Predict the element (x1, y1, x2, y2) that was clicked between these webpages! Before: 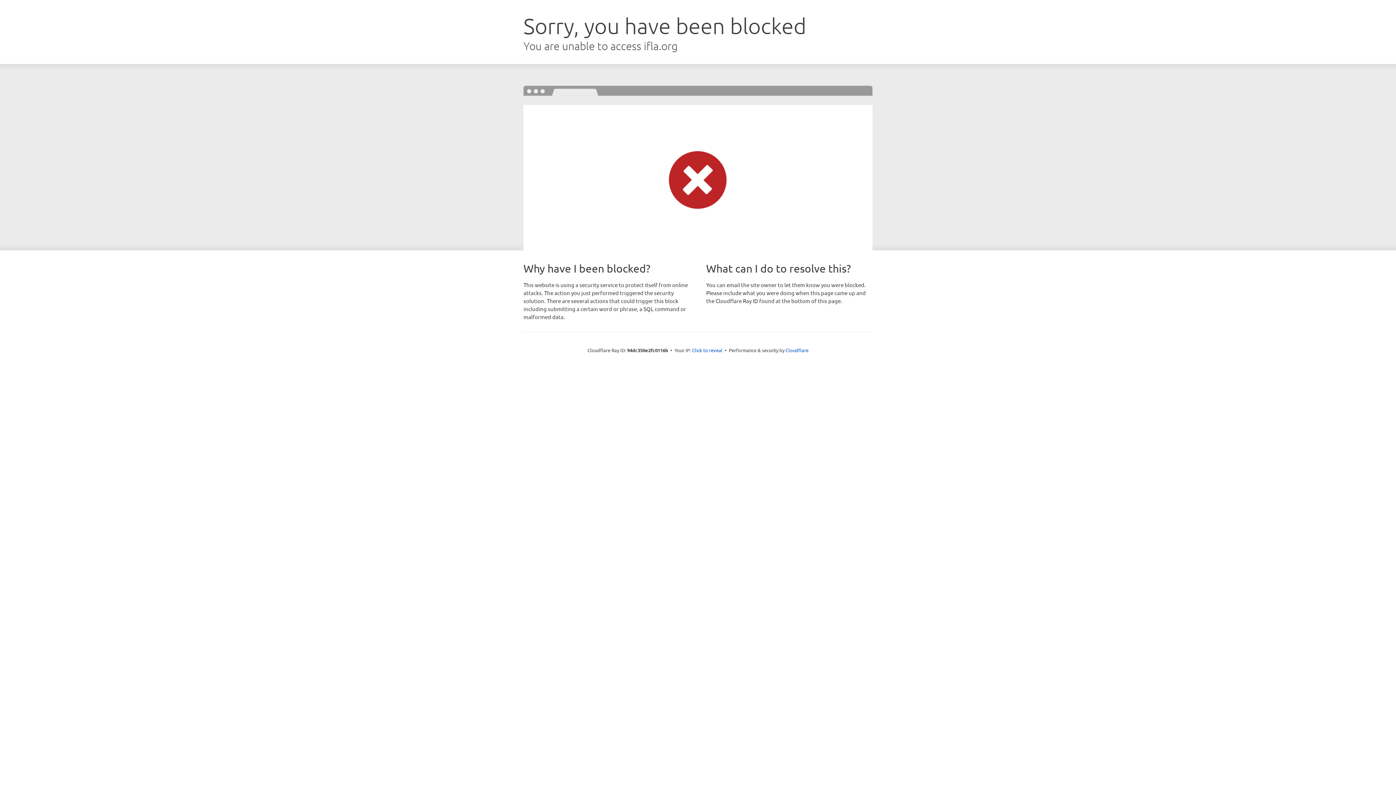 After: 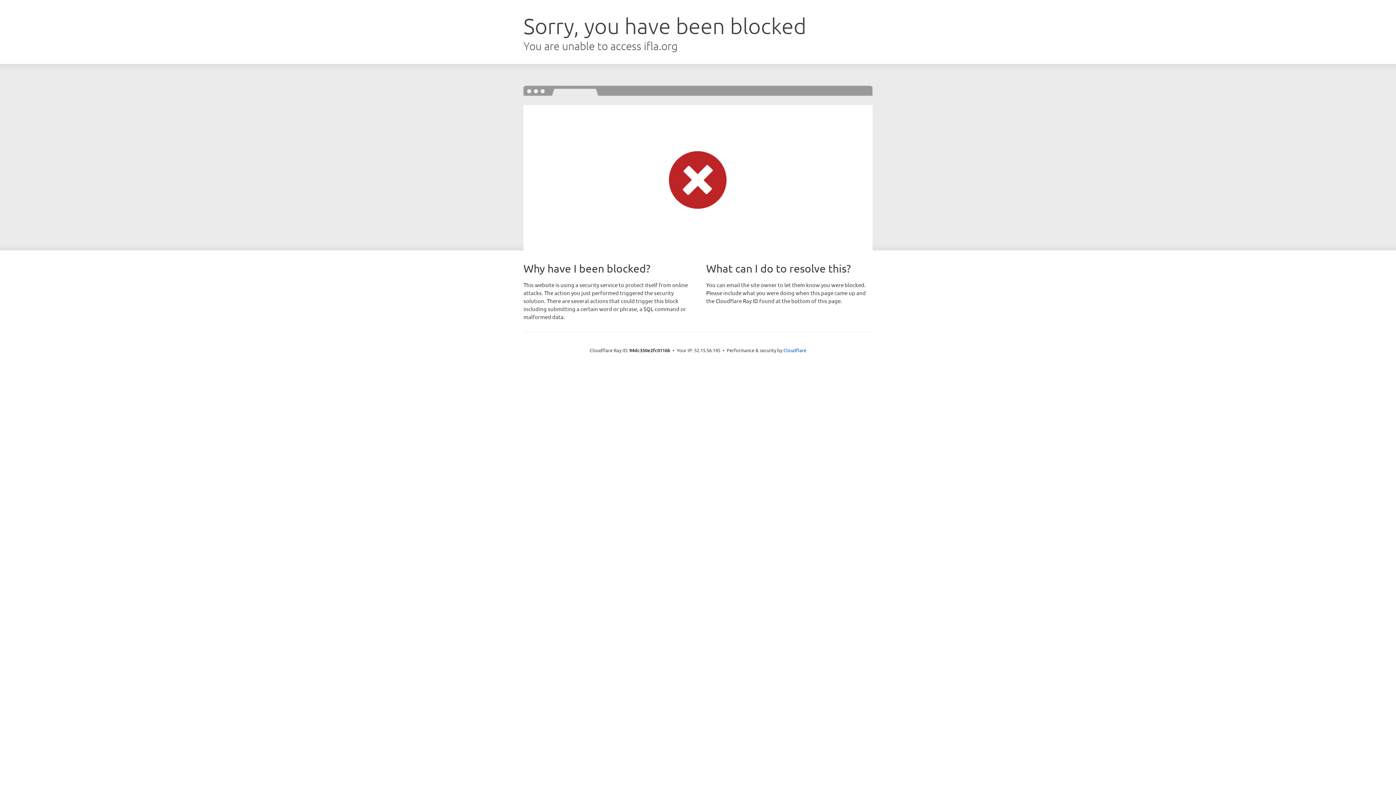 Action: bbox: (692, 346, 722, 353) label: Click to reveal